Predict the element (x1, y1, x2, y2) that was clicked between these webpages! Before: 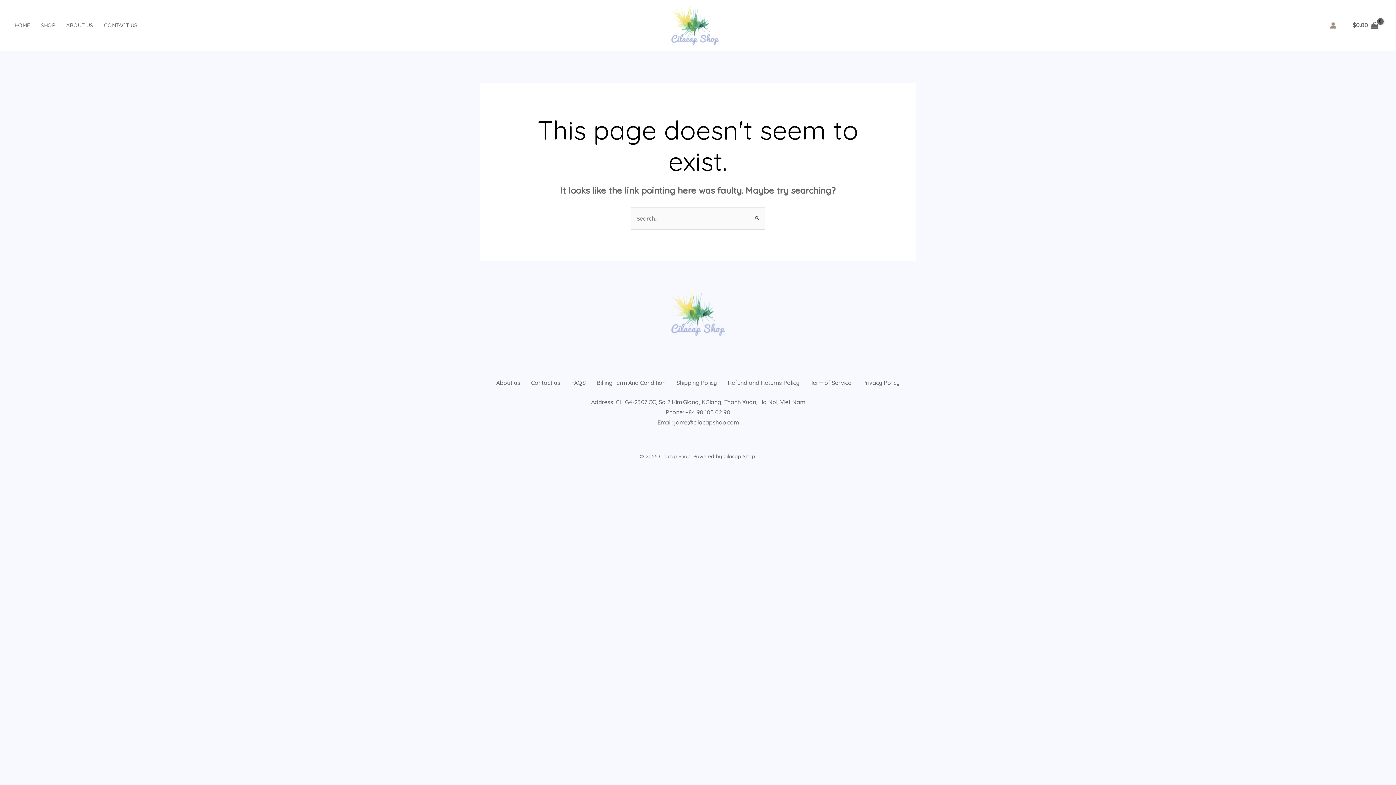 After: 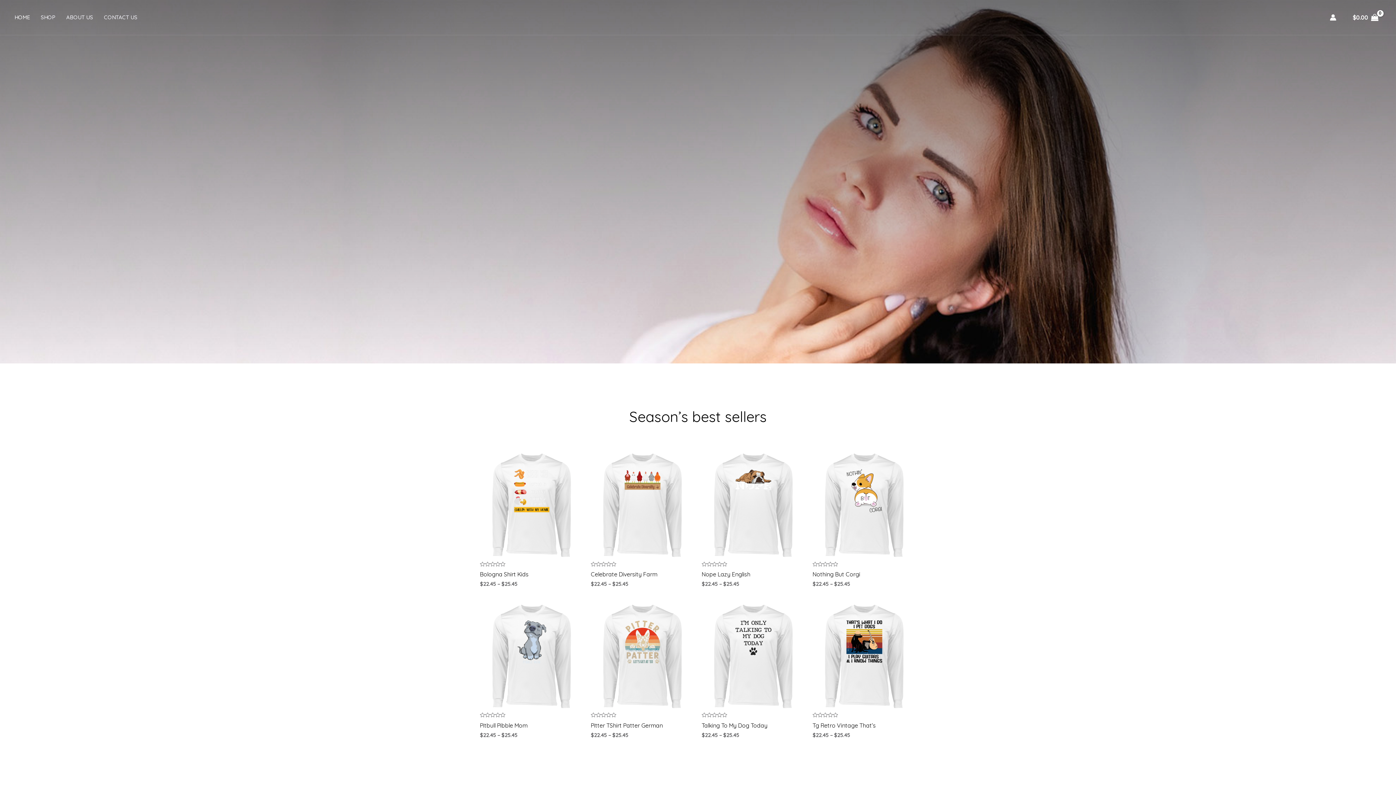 Action: bbox: (671, 21, 718, 28)